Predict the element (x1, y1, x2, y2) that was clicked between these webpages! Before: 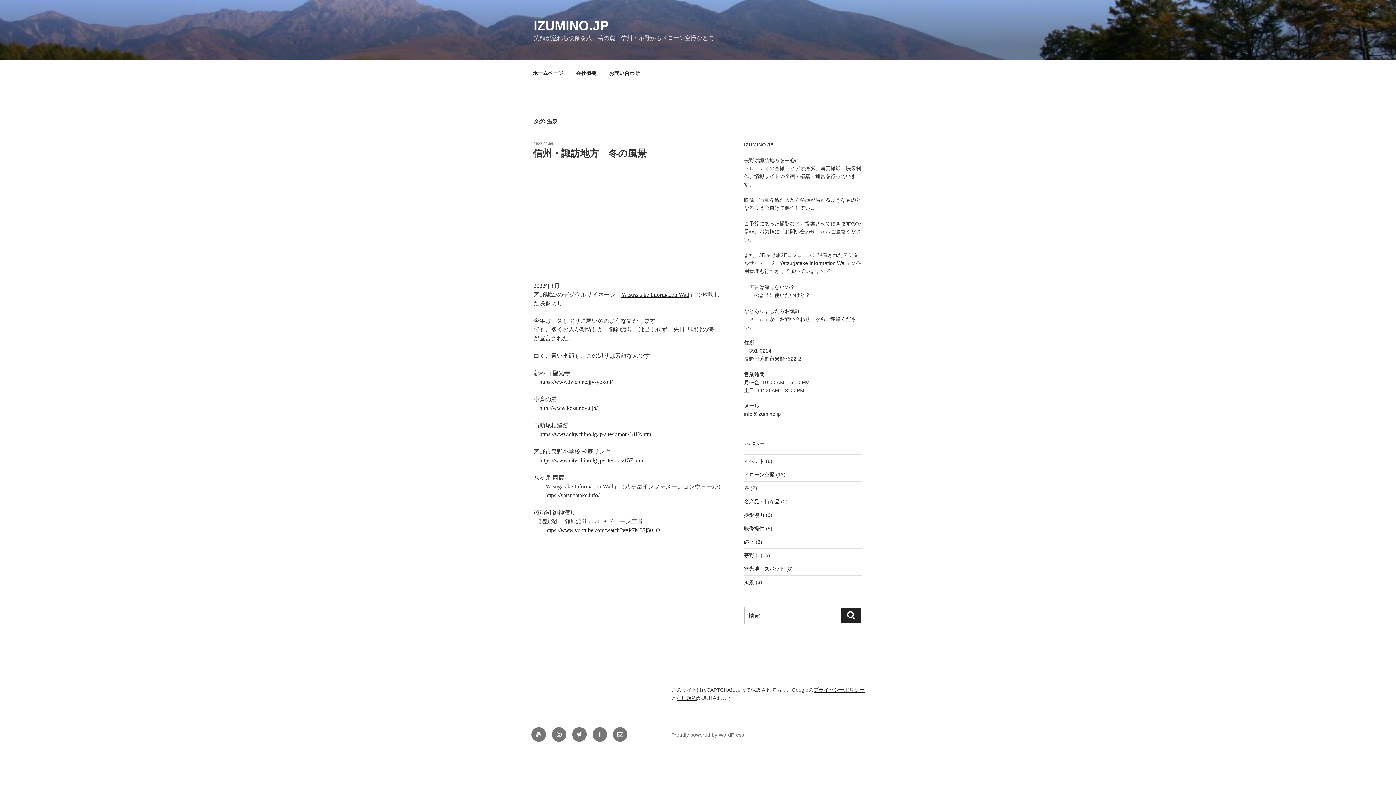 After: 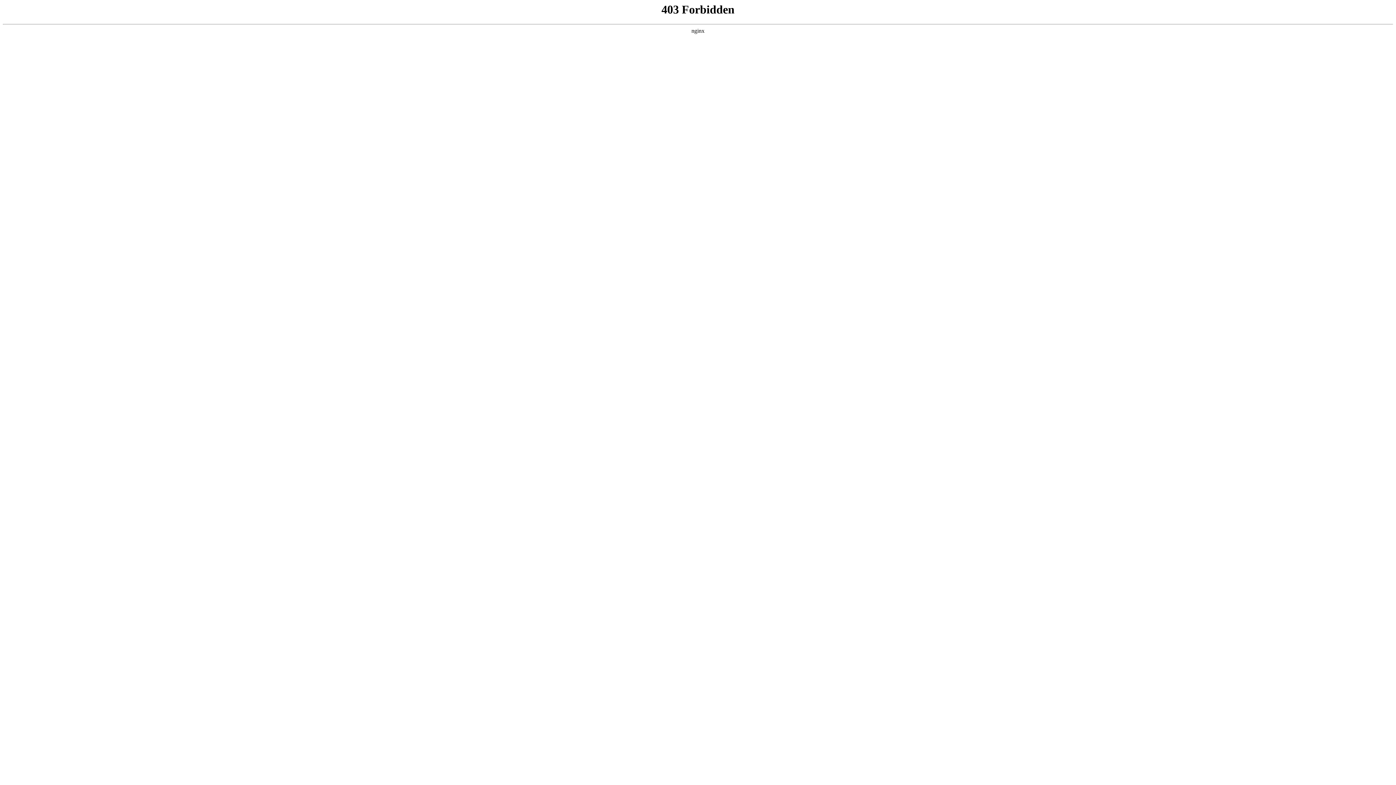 Action: label: Proudly powered by WordPress bbox: (671, 732, 744, 738)